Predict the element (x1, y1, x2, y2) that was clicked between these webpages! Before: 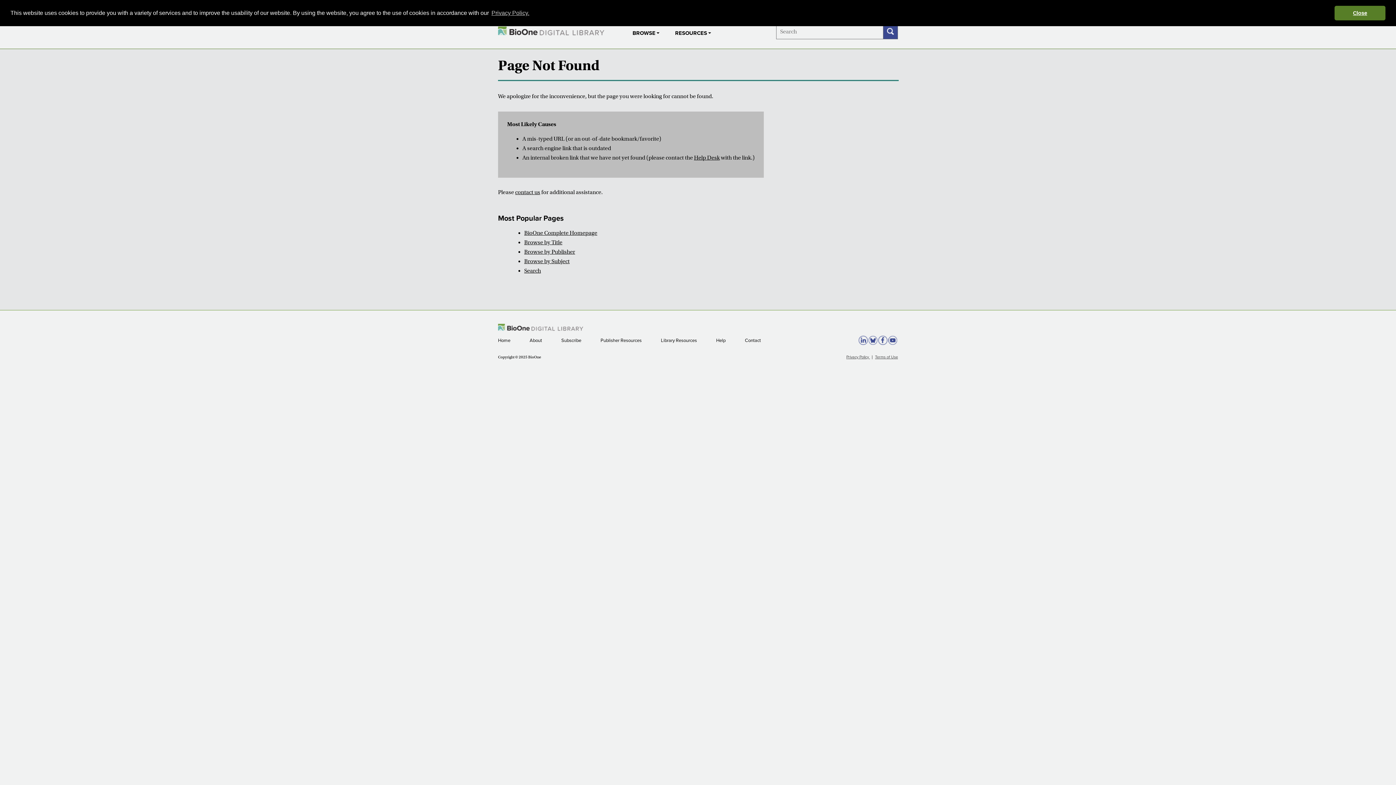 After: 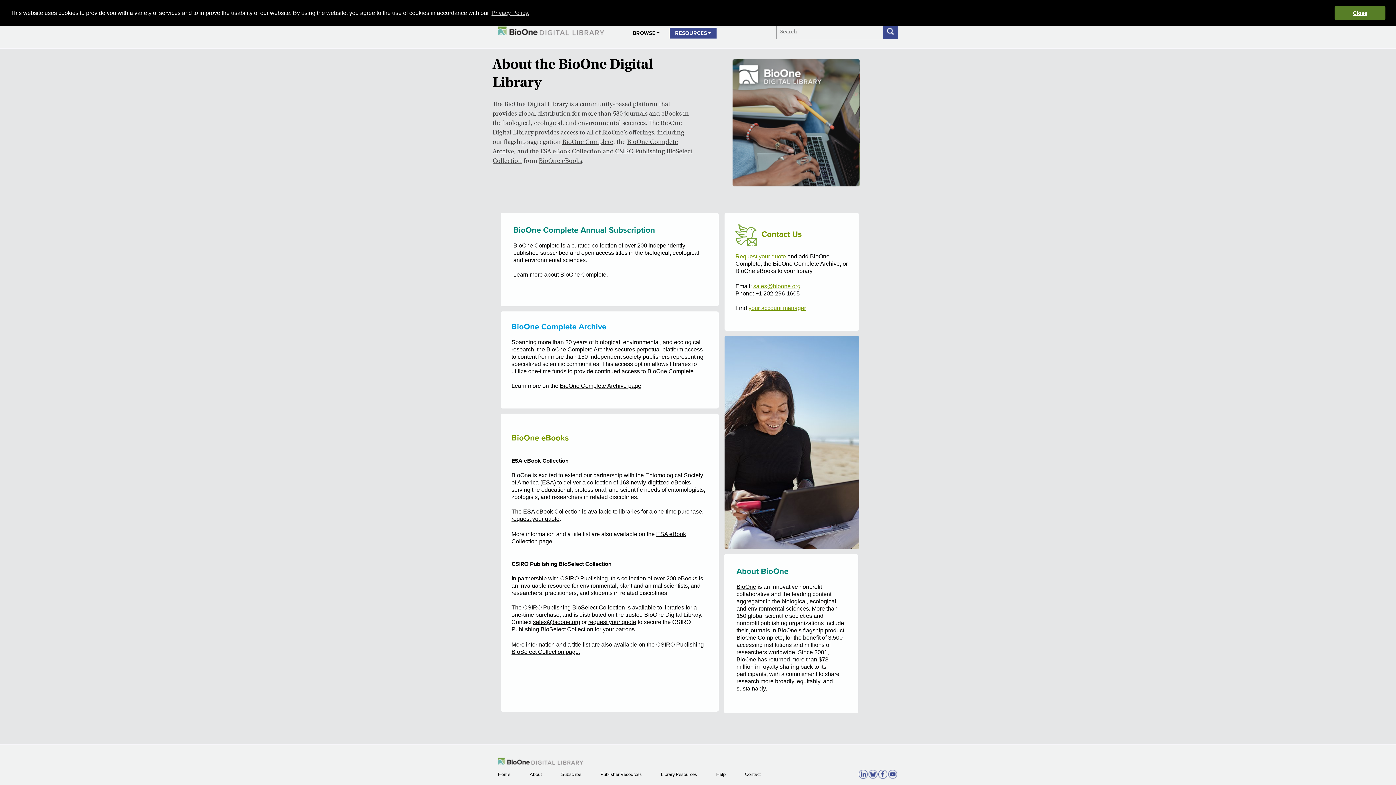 Action: label: About  bbox: (529, 337, 543, 343)